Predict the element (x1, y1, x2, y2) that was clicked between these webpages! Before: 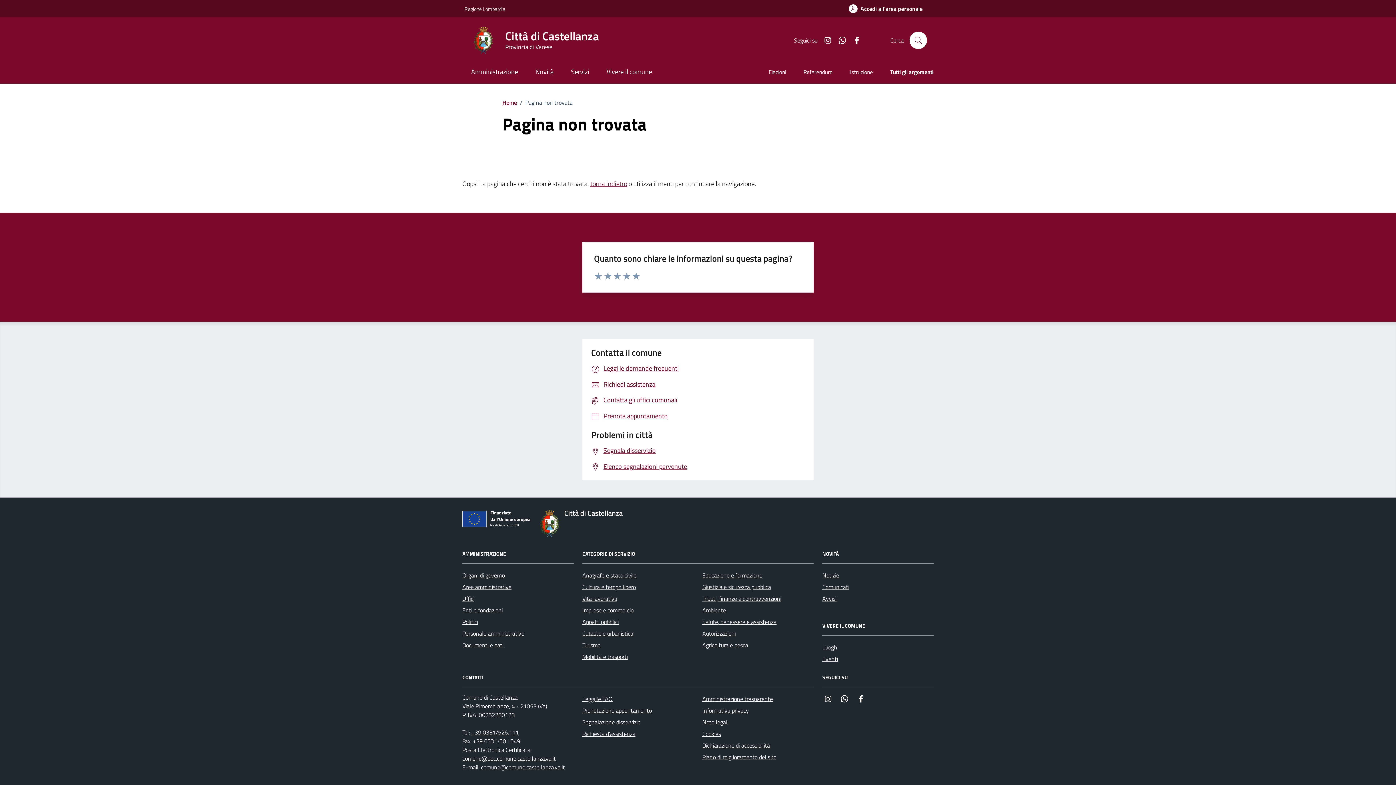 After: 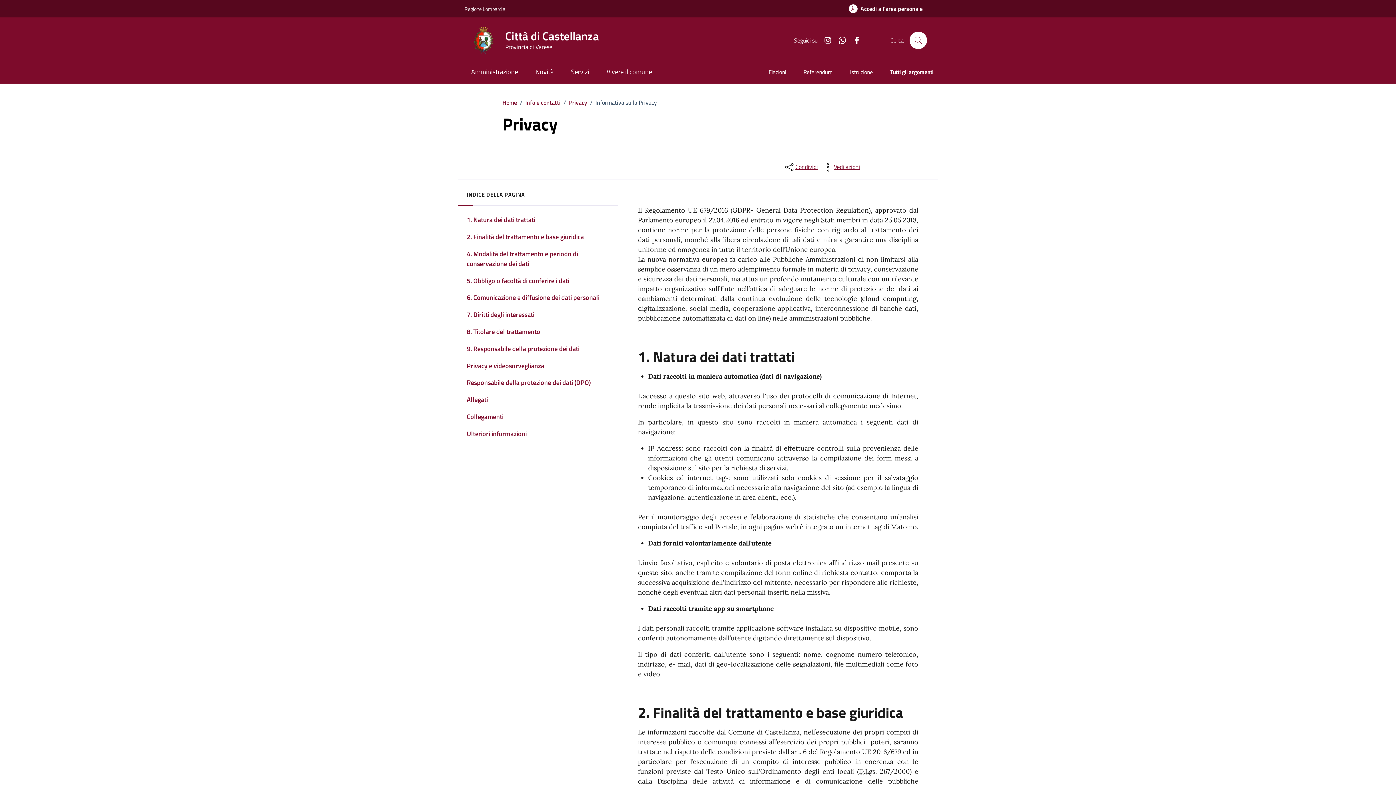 Action: label: Informativa privacy bbox: (702, 705, 749, 716)